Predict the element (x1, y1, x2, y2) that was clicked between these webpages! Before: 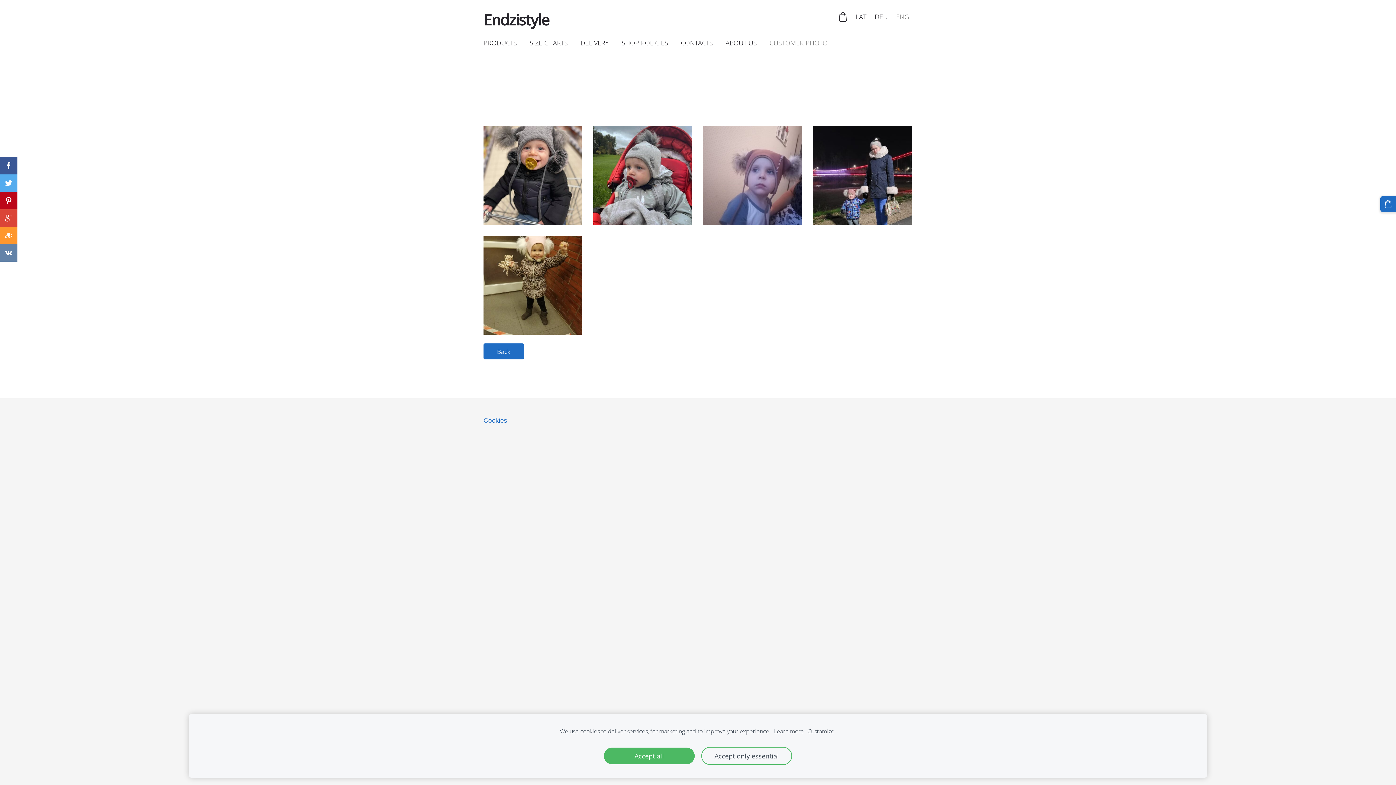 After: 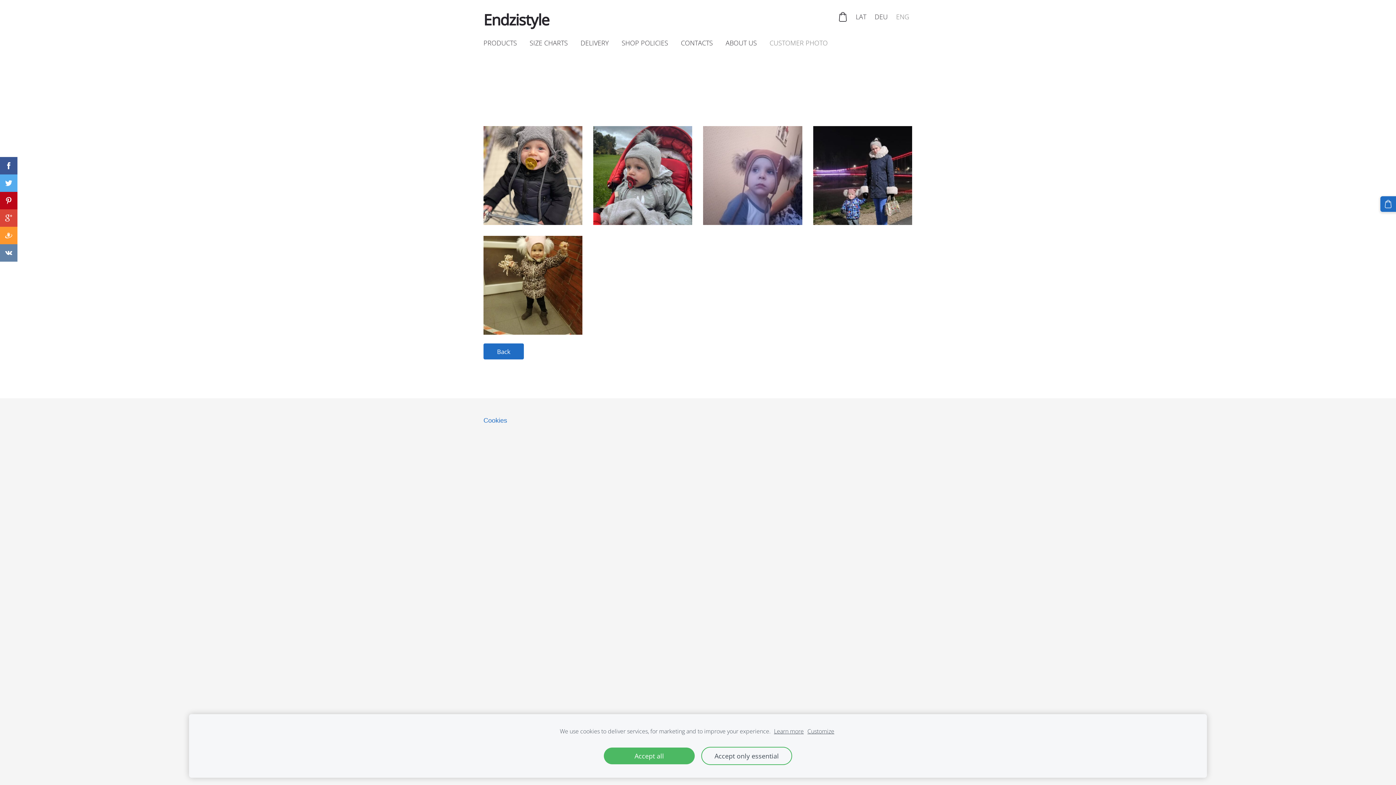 Action: bbox: (483, 417, 507, 424) label: Cookies